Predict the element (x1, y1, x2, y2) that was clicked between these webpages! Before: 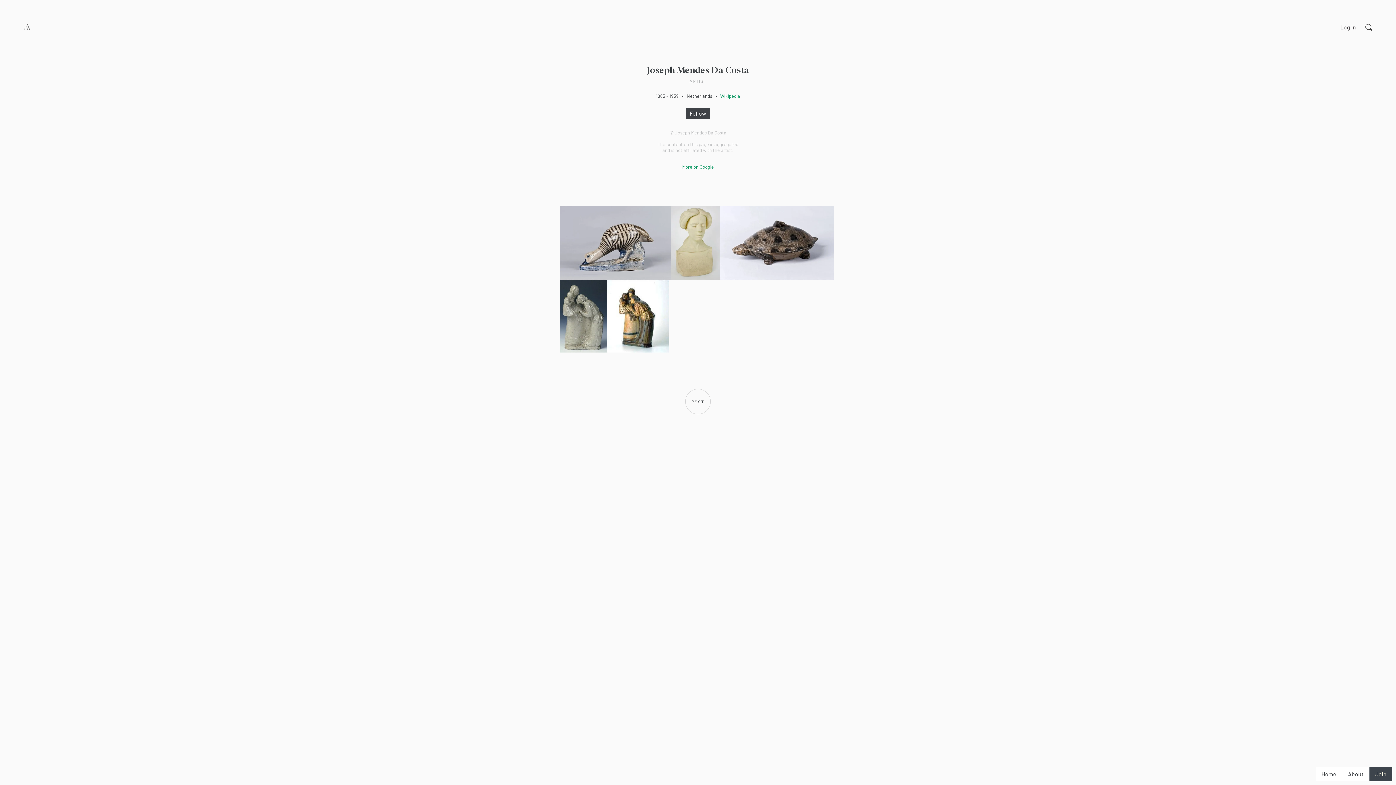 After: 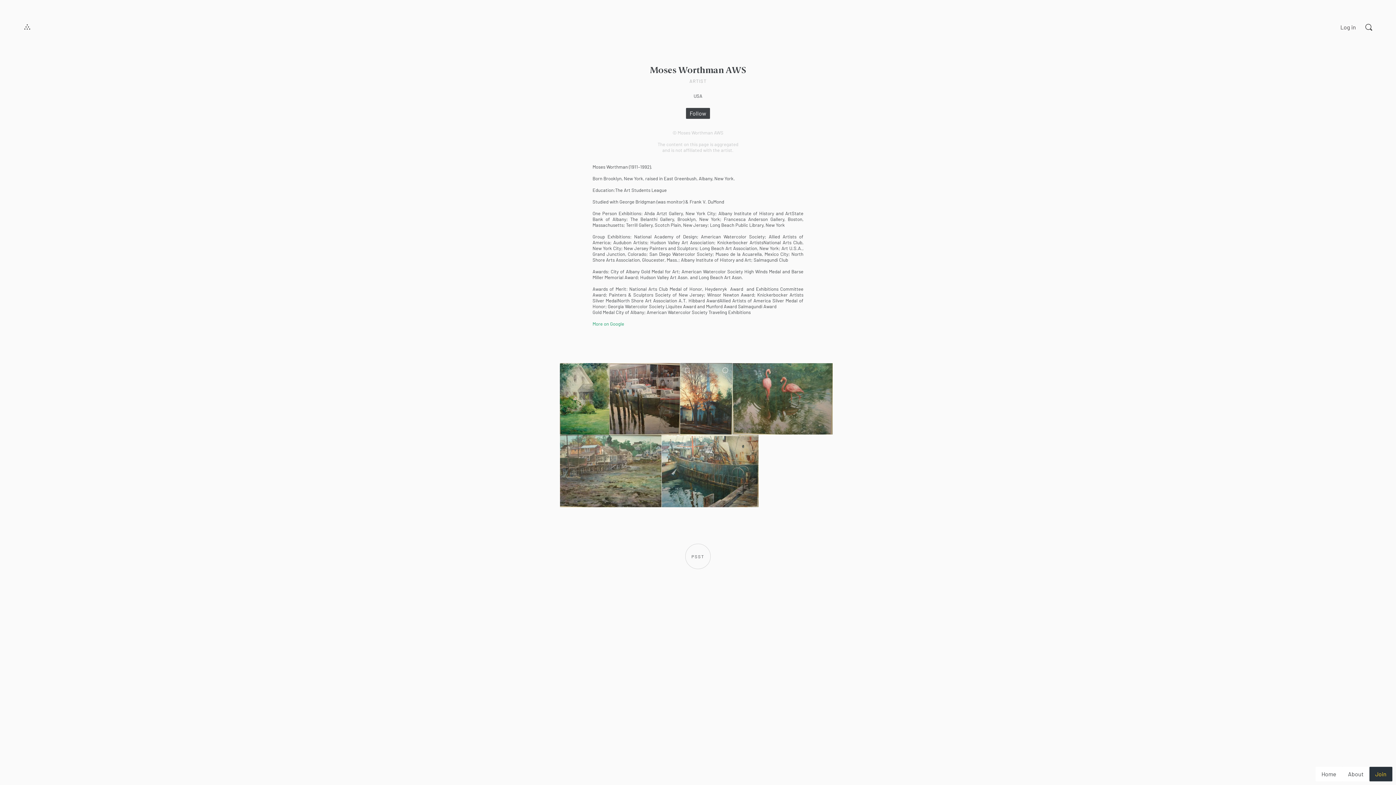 Action: label: PSST bbox: (685, 389, 710, 414)